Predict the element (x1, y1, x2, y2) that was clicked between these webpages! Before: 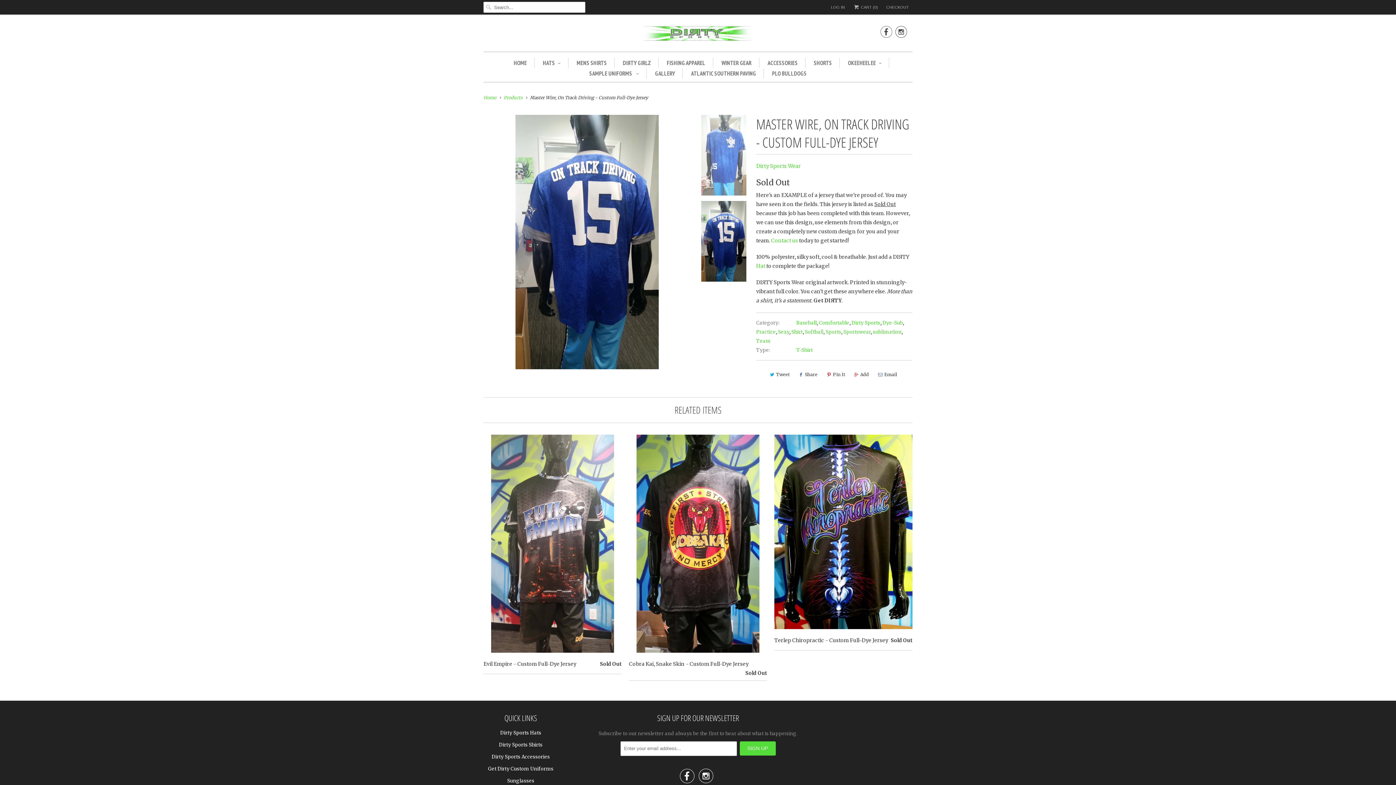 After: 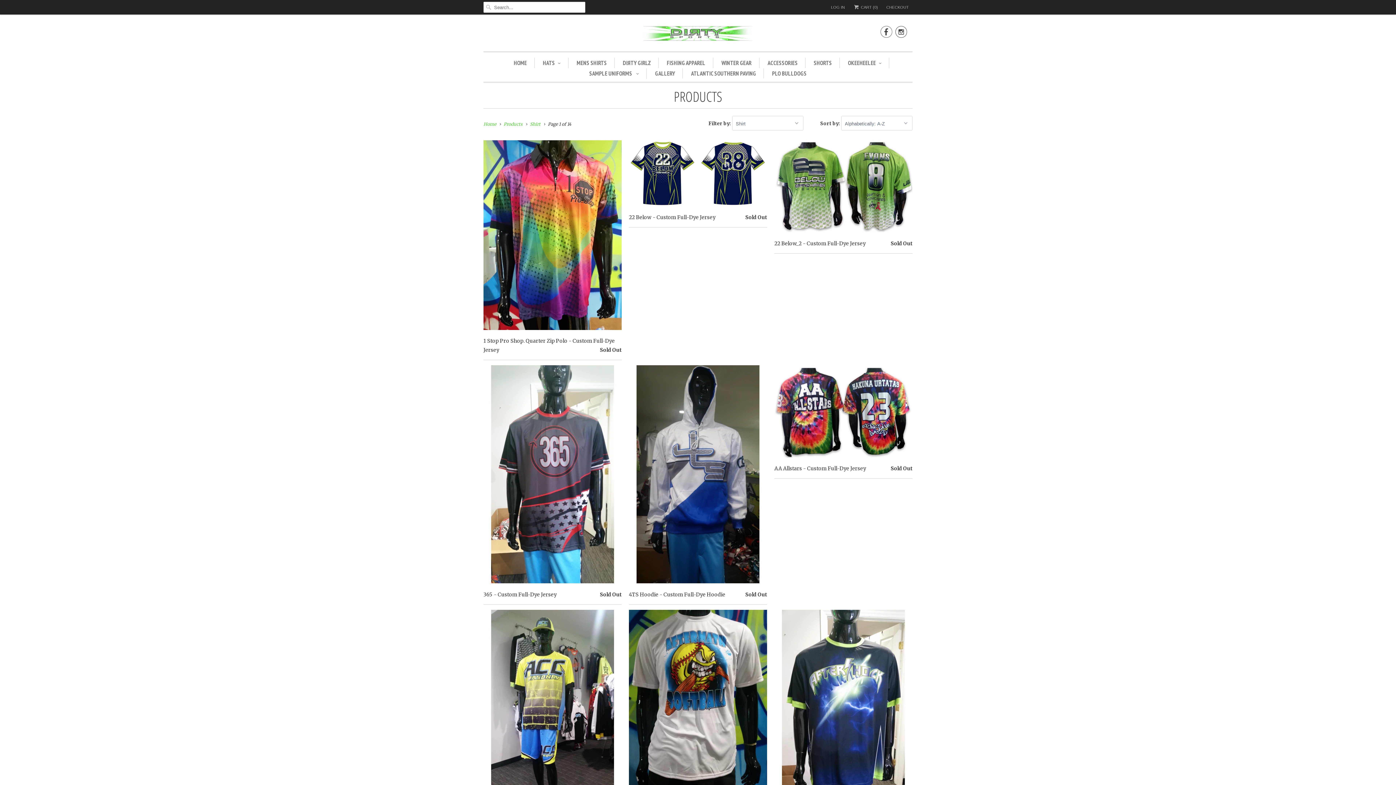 Action: bbox: (791, 329, 802, 335) label: Shirt